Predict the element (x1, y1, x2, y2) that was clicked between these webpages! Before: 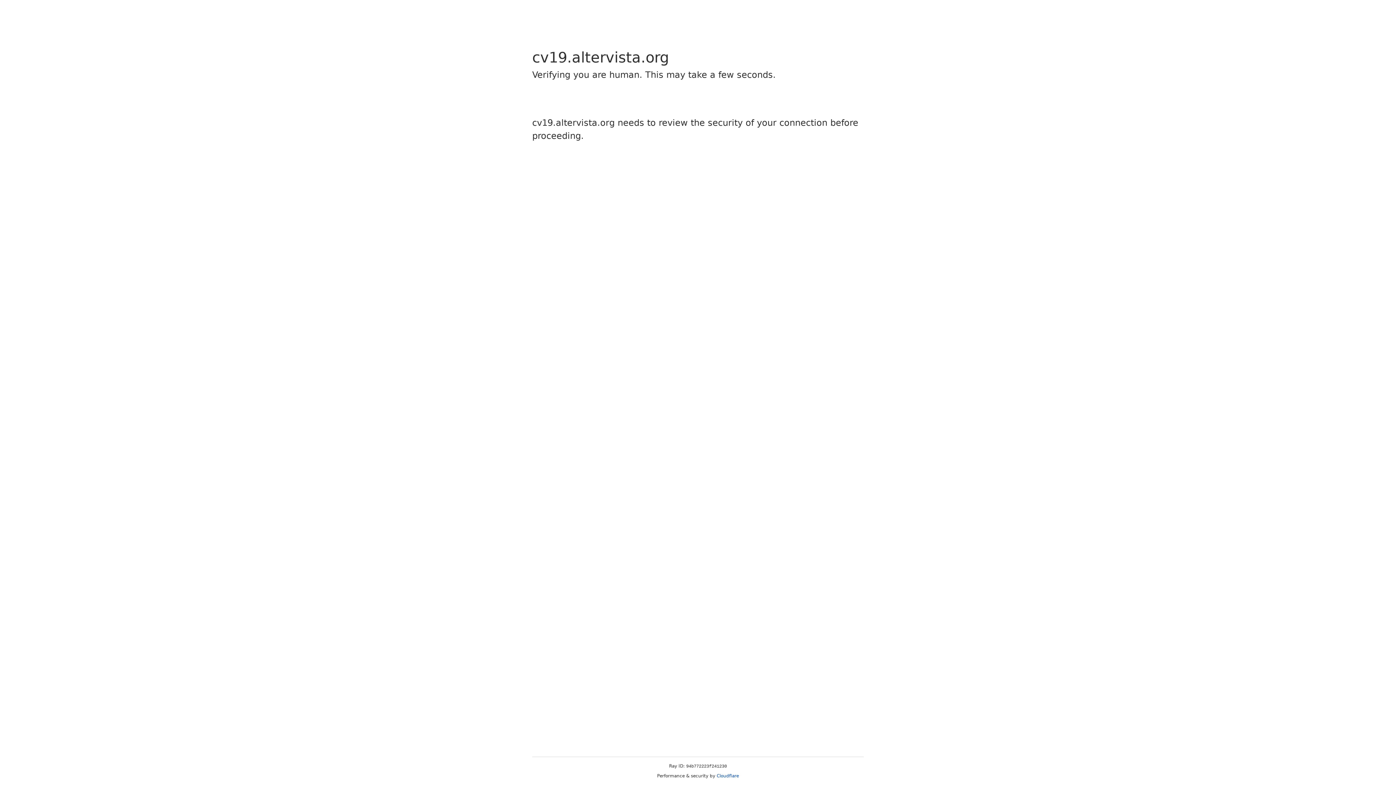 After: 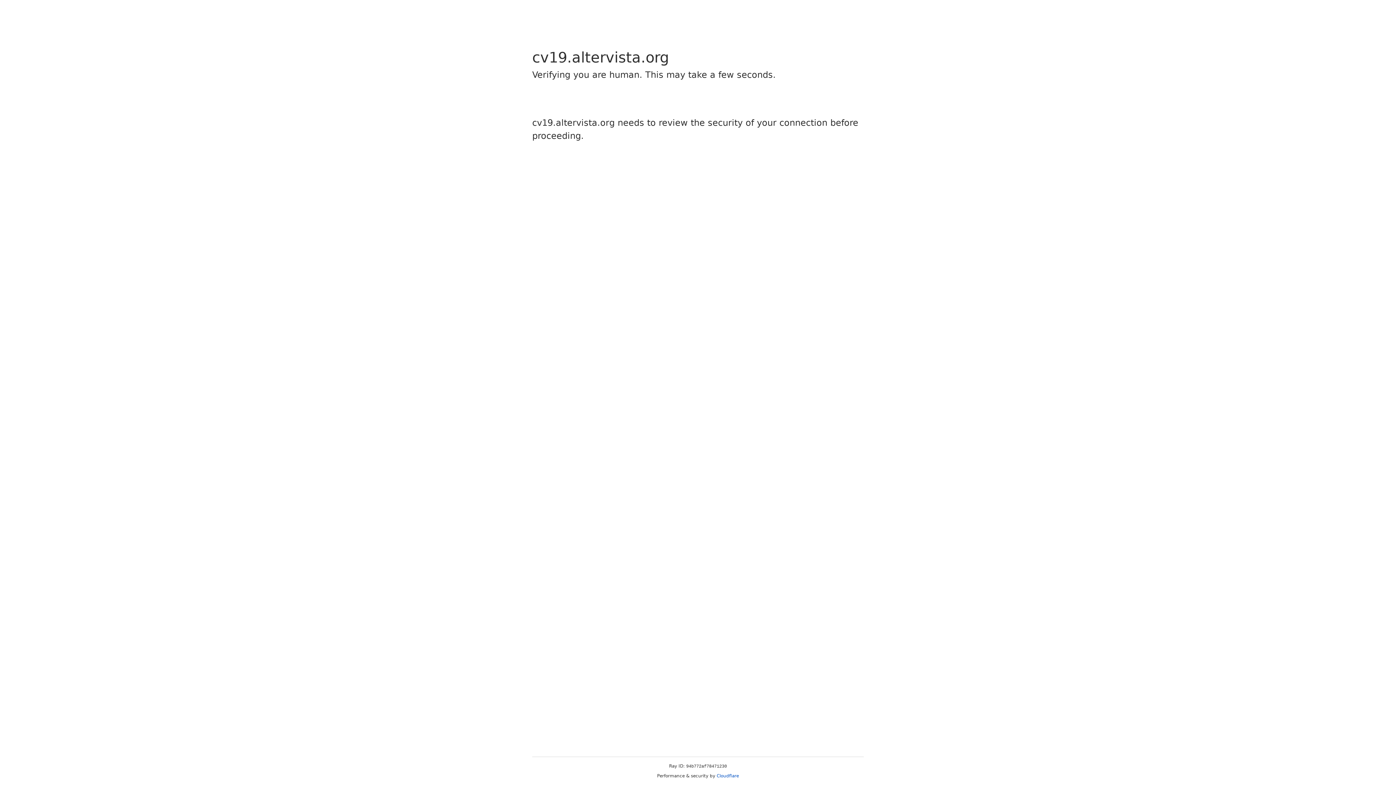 Action: bbox: (716, 773, 739, 778) label: Cloudflare